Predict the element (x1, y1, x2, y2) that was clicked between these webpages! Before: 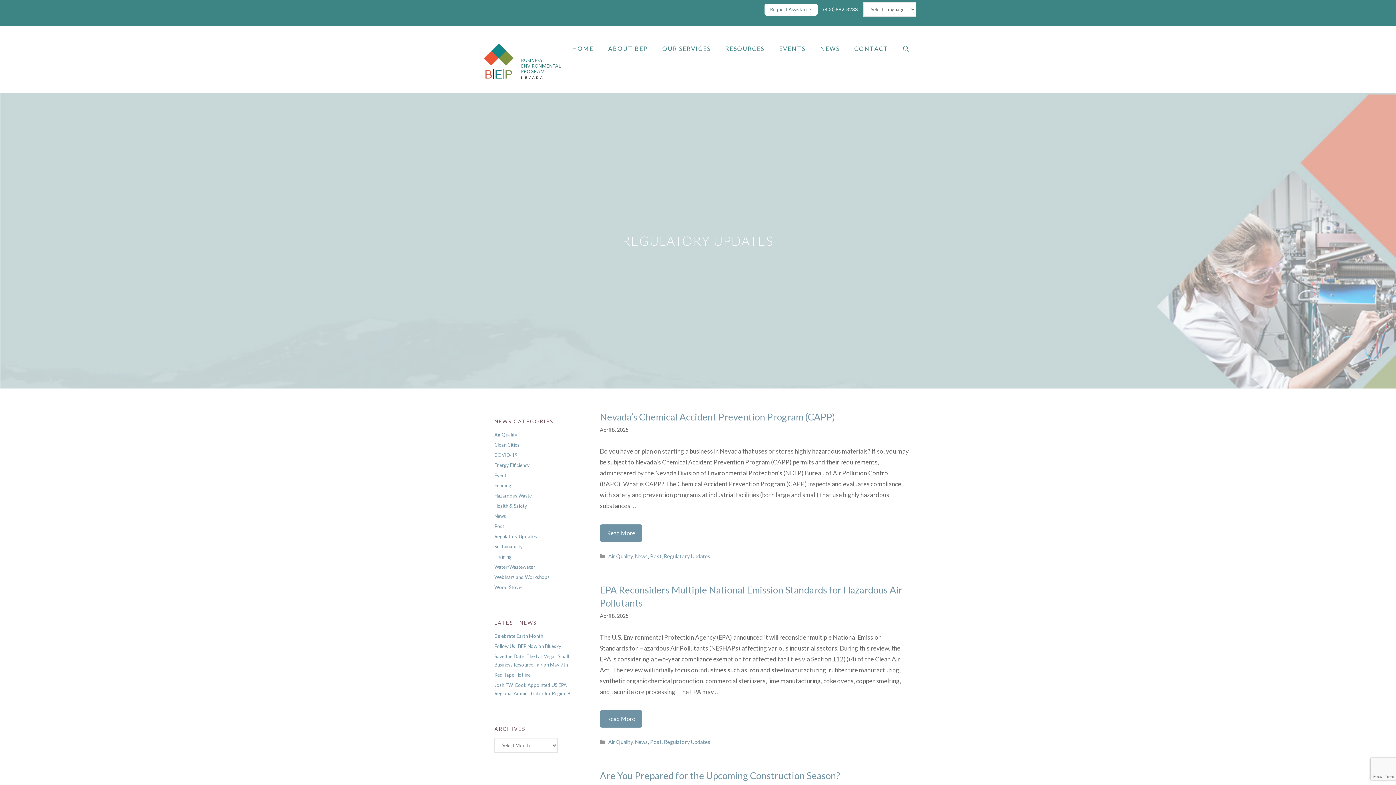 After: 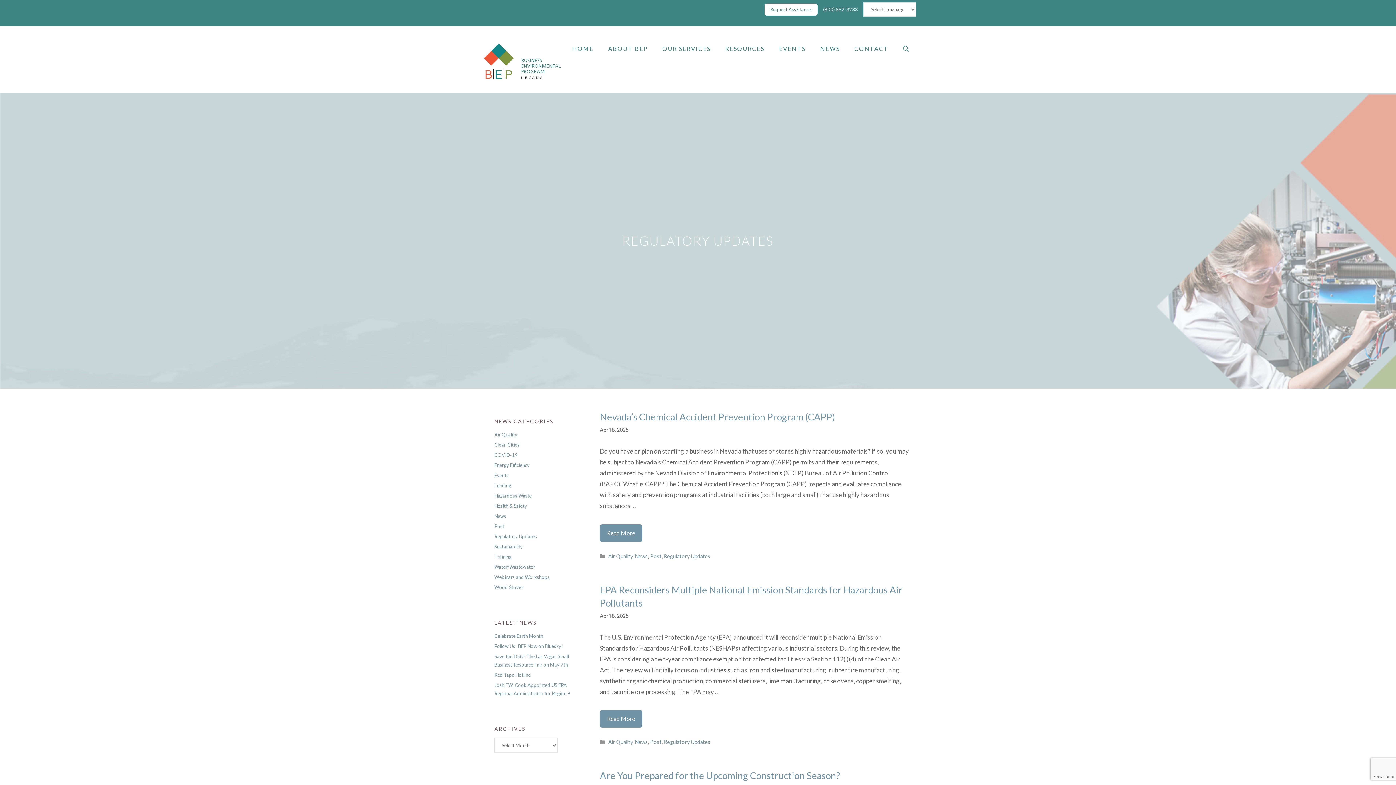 Action: label: (800) 882-3233 bbox: (823, 6, 858, 12)